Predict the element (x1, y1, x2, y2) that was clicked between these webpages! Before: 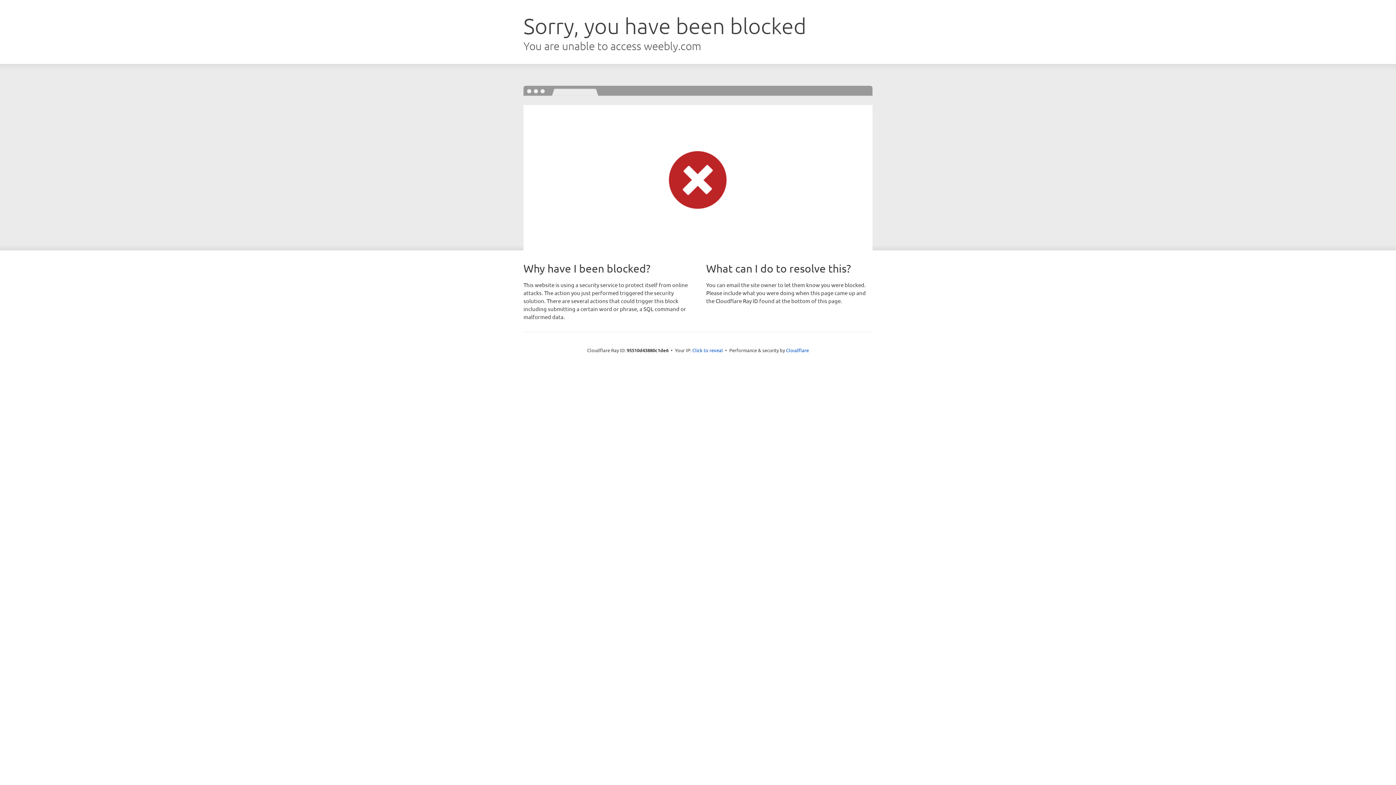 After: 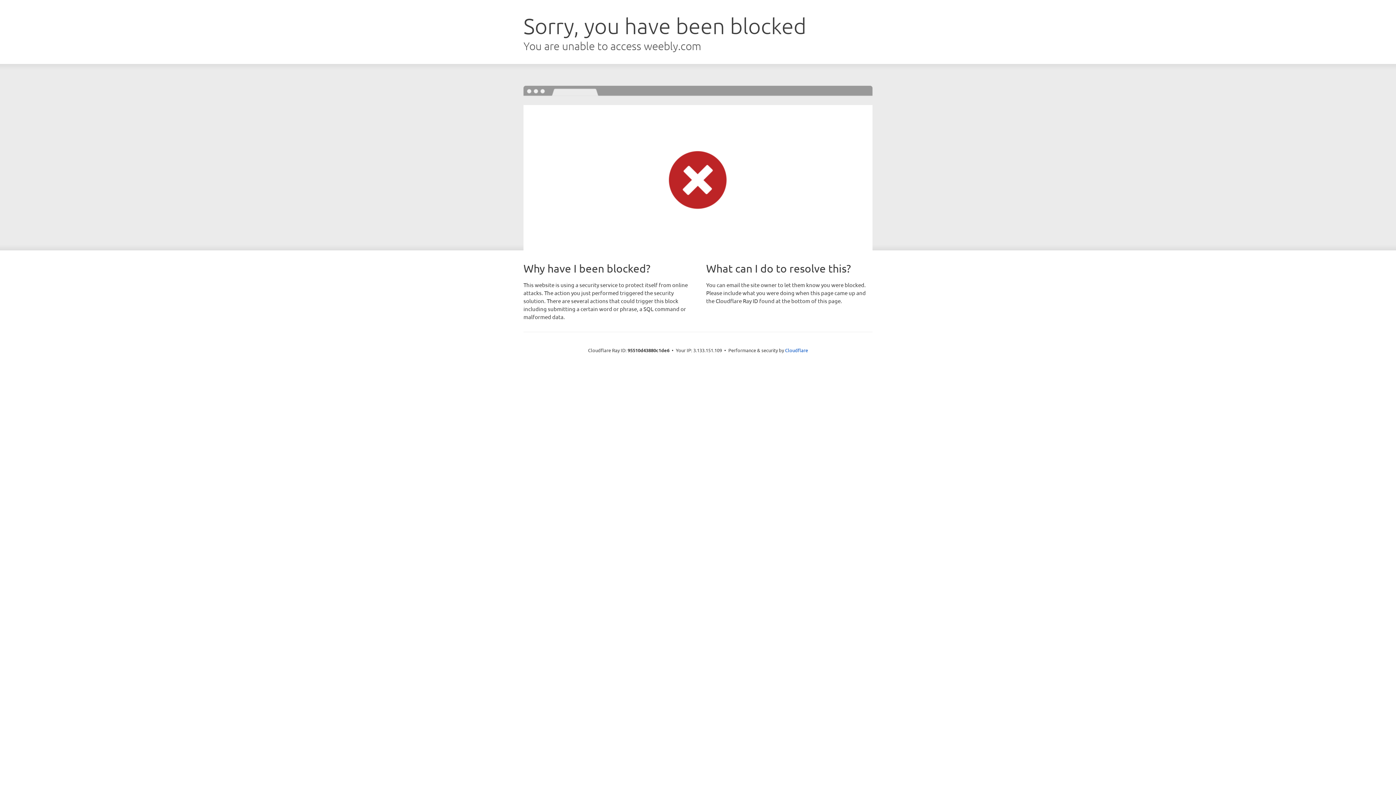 Action: bbox: (692, 346, 723, 353) label: Click to reveal